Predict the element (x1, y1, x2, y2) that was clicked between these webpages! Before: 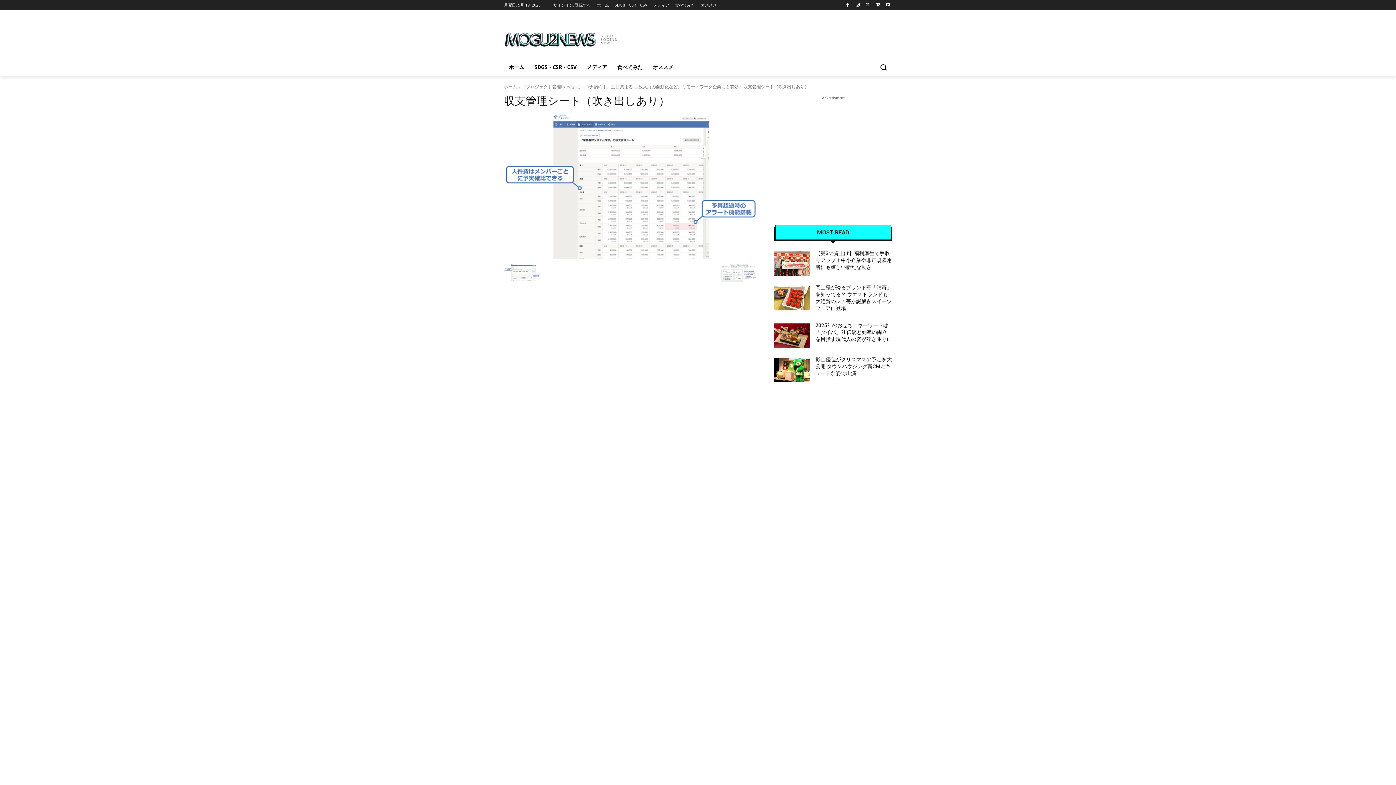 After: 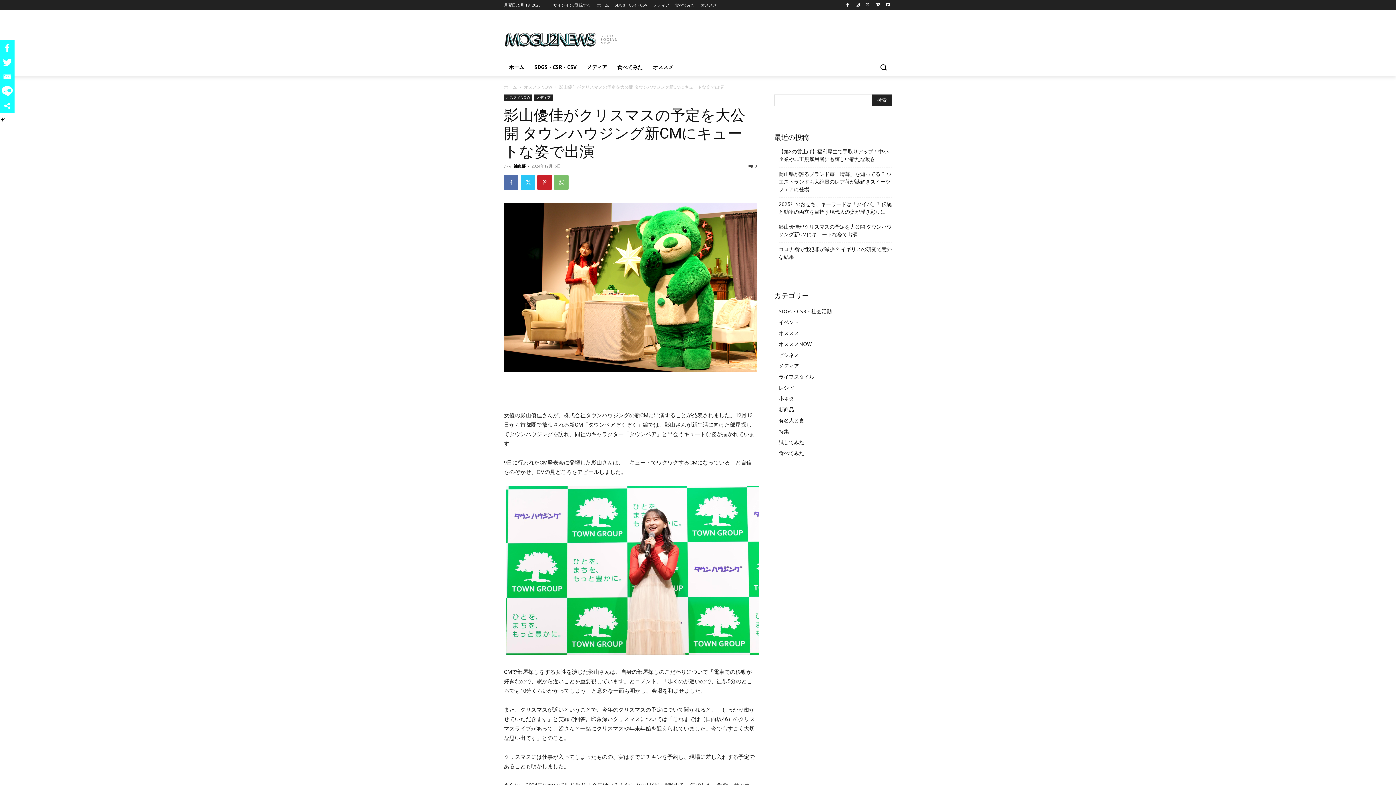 Action: label: 影山優佳がクリスマスの予定を大公開 タウンハウジング新CMにキュートな姿で出演 bbox: (815, 356, 892, 376)